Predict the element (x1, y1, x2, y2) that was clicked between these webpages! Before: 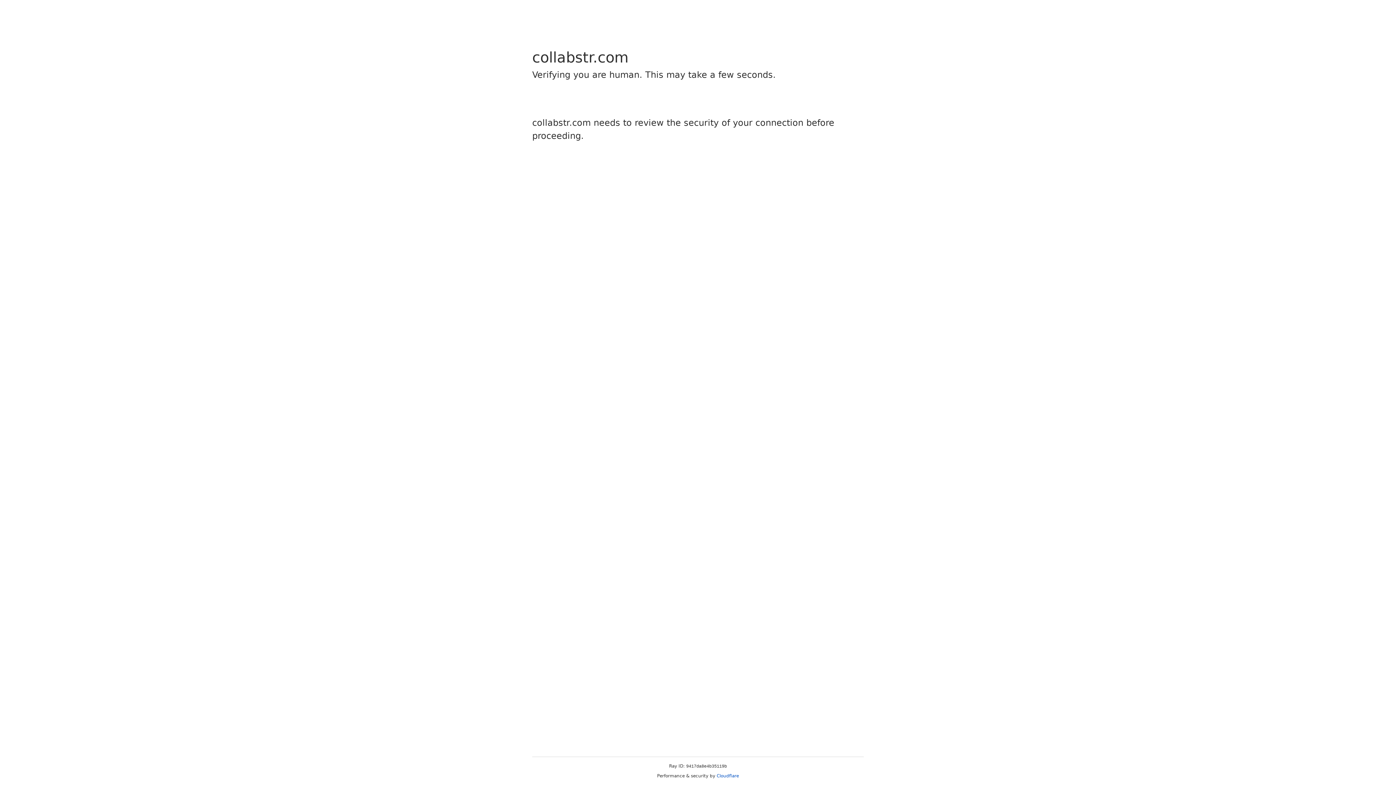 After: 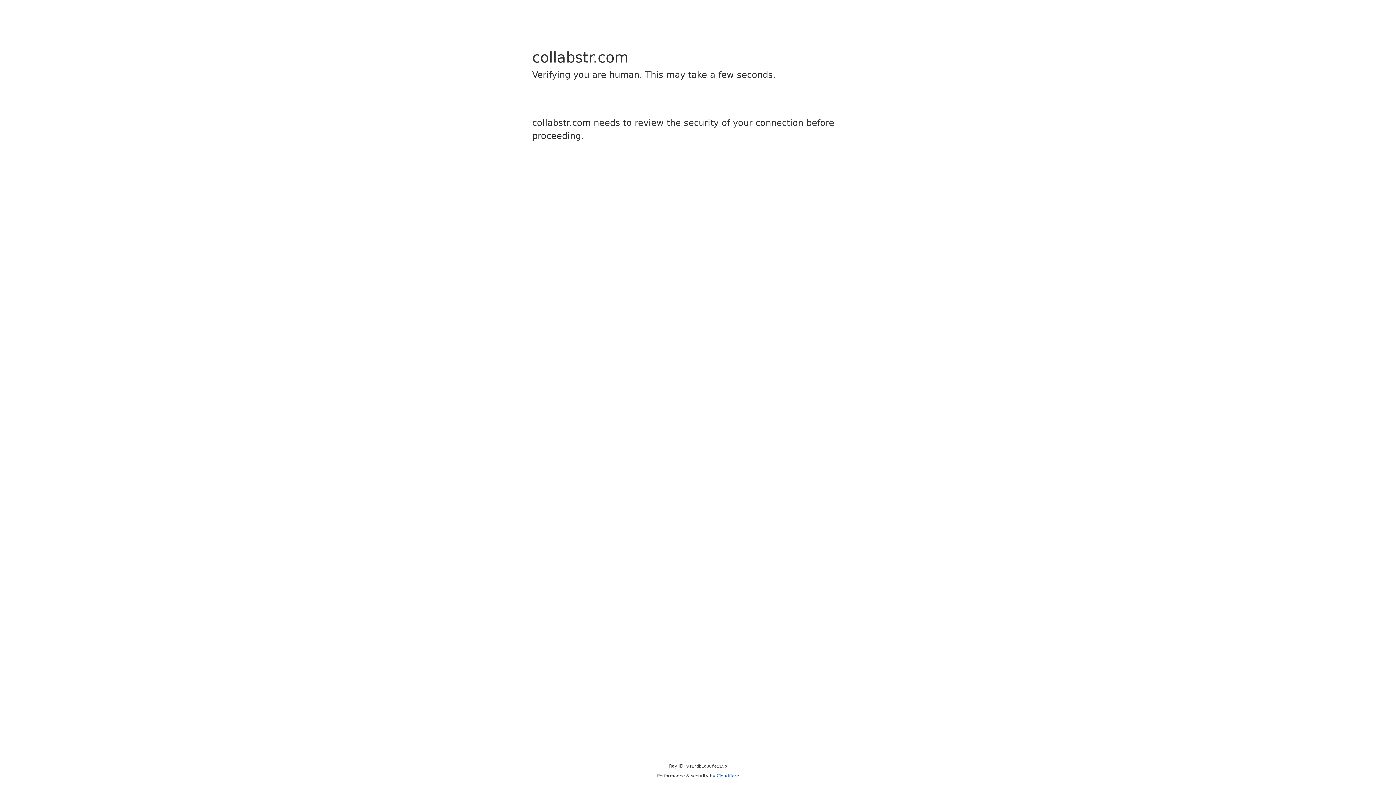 Action: bbox: (716, 773, 739, 778) label: Cloudflare